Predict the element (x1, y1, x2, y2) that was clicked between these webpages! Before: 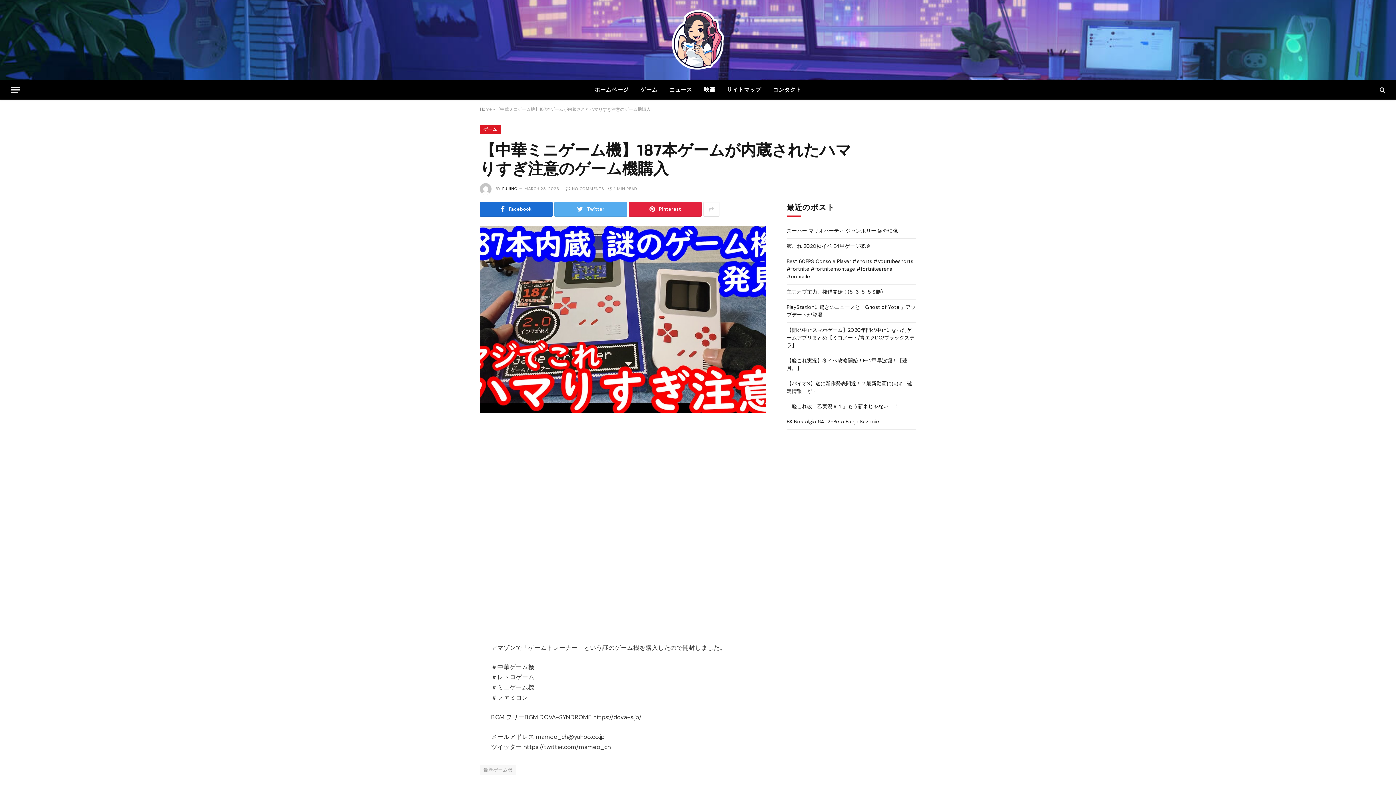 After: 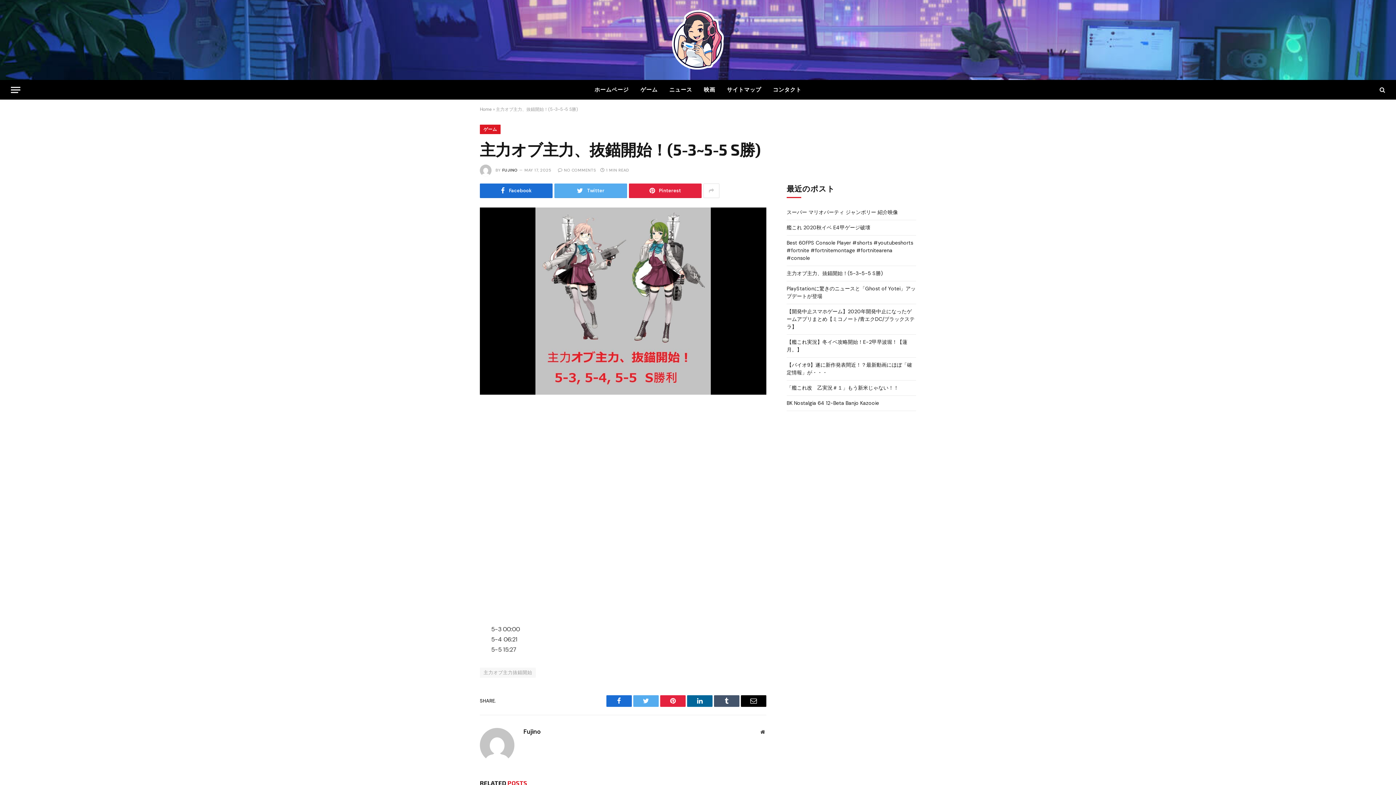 Action: label: 主力オブ主力、抜錨開始！(5-3~5-5 S勝) bbox: (786, 288, 883, 295)